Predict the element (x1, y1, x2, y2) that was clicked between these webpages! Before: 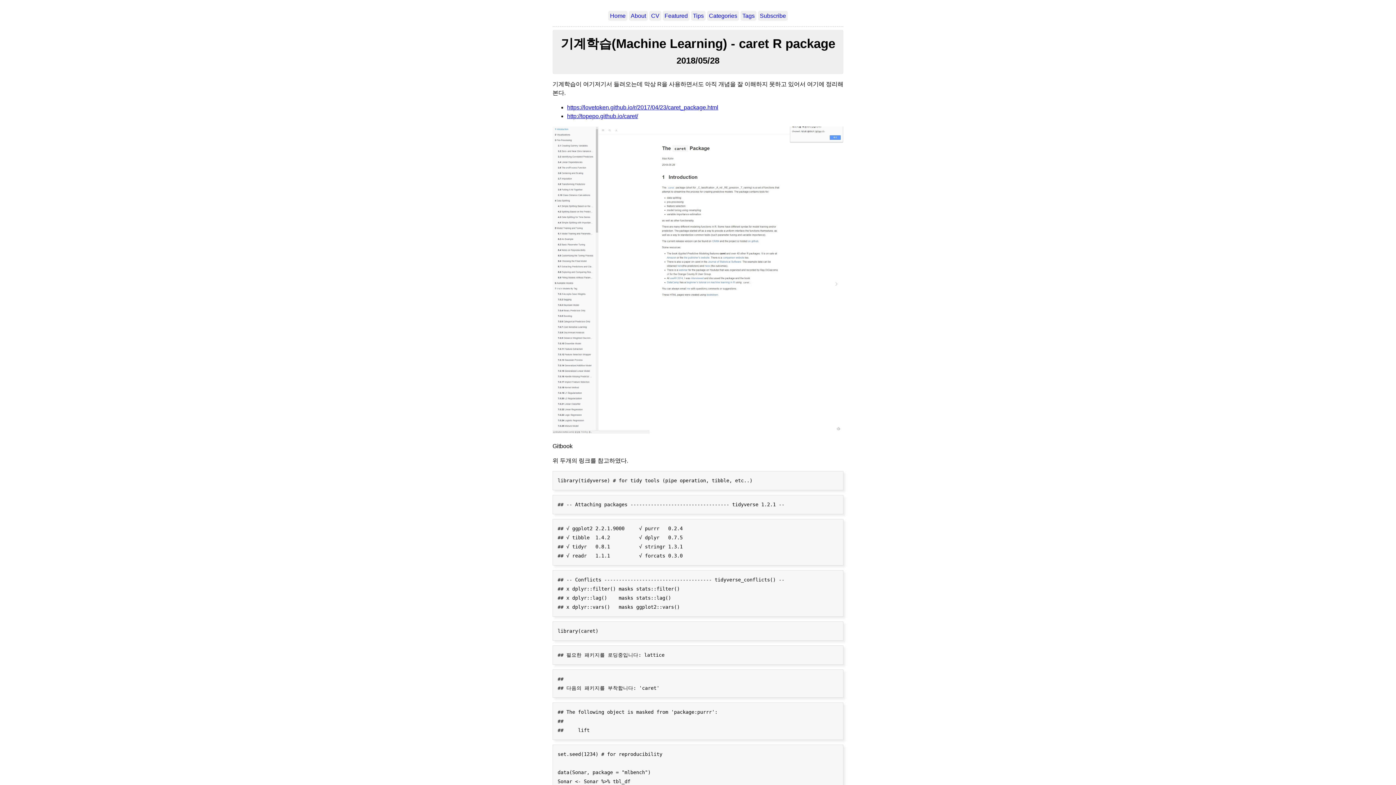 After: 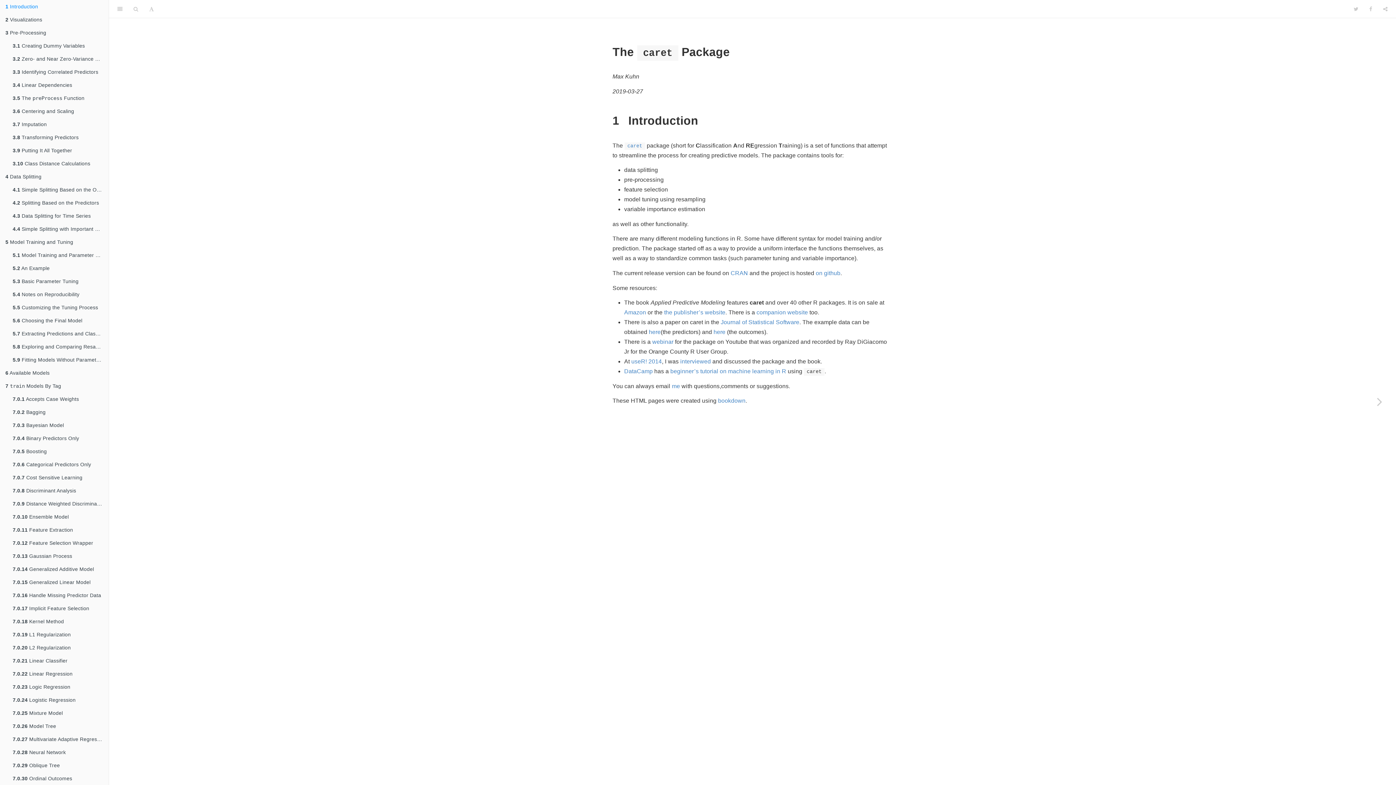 Action: label: http://topepo.github.io/caret/ bbox: (567, 113, 638, 119)